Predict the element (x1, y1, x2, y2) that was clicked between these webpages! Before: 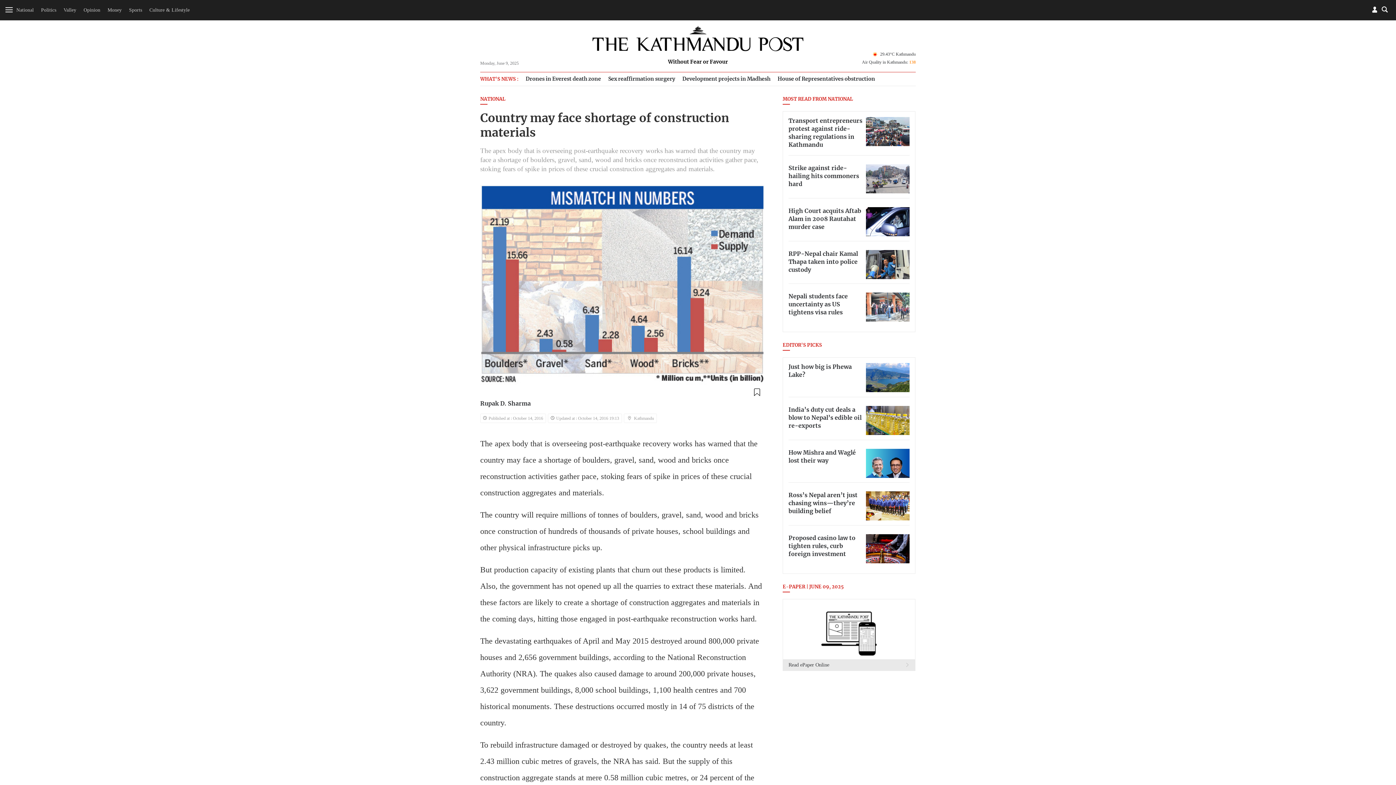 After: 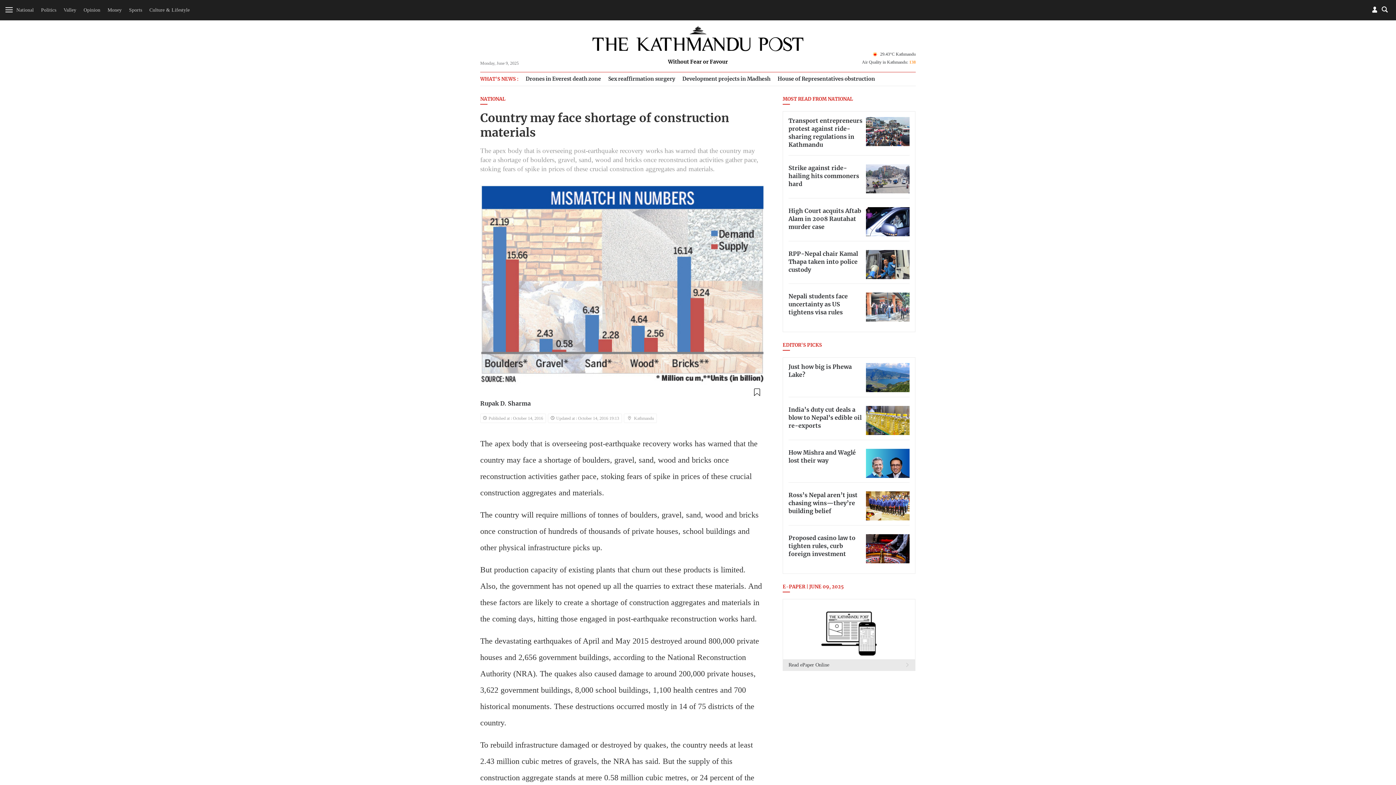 Action: label: twitter bbox: (1, 595, 13, 607)